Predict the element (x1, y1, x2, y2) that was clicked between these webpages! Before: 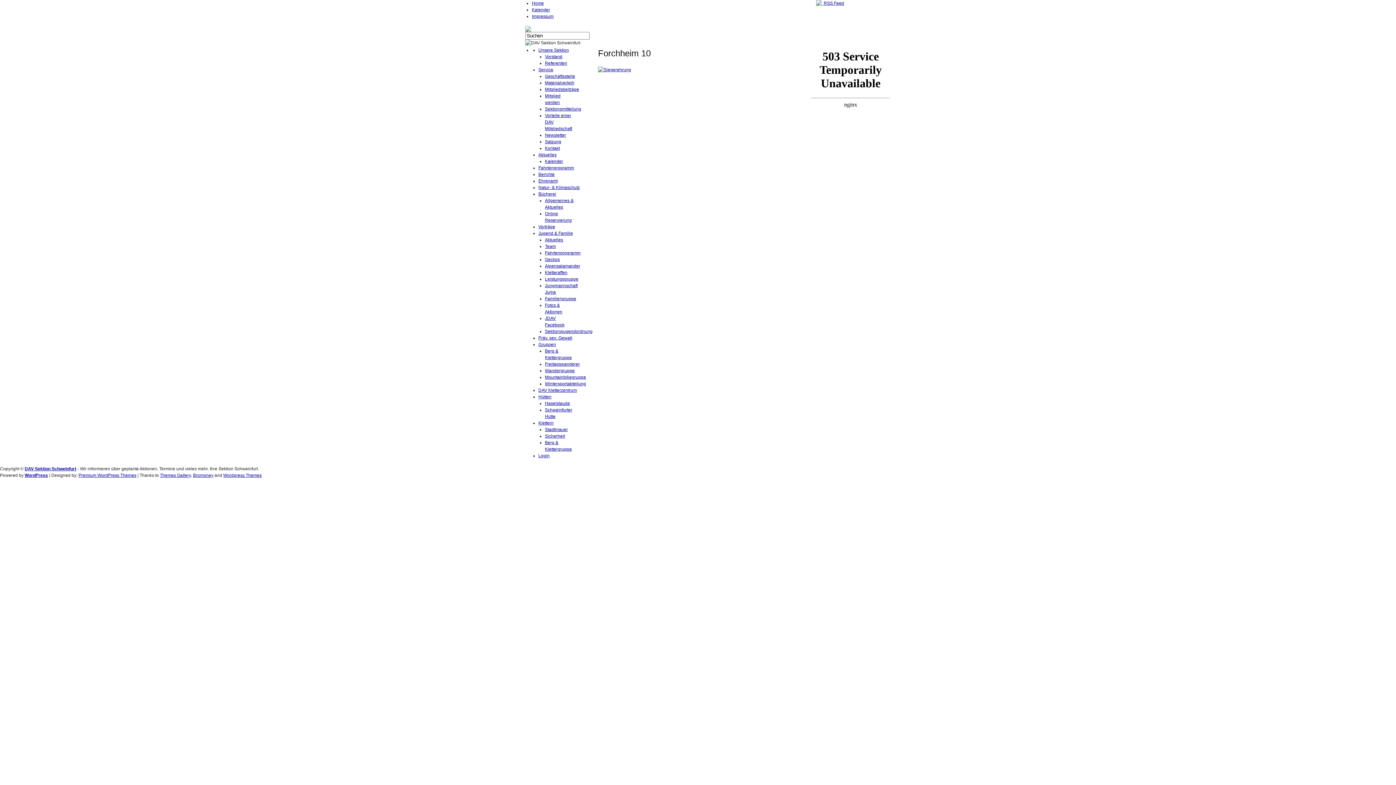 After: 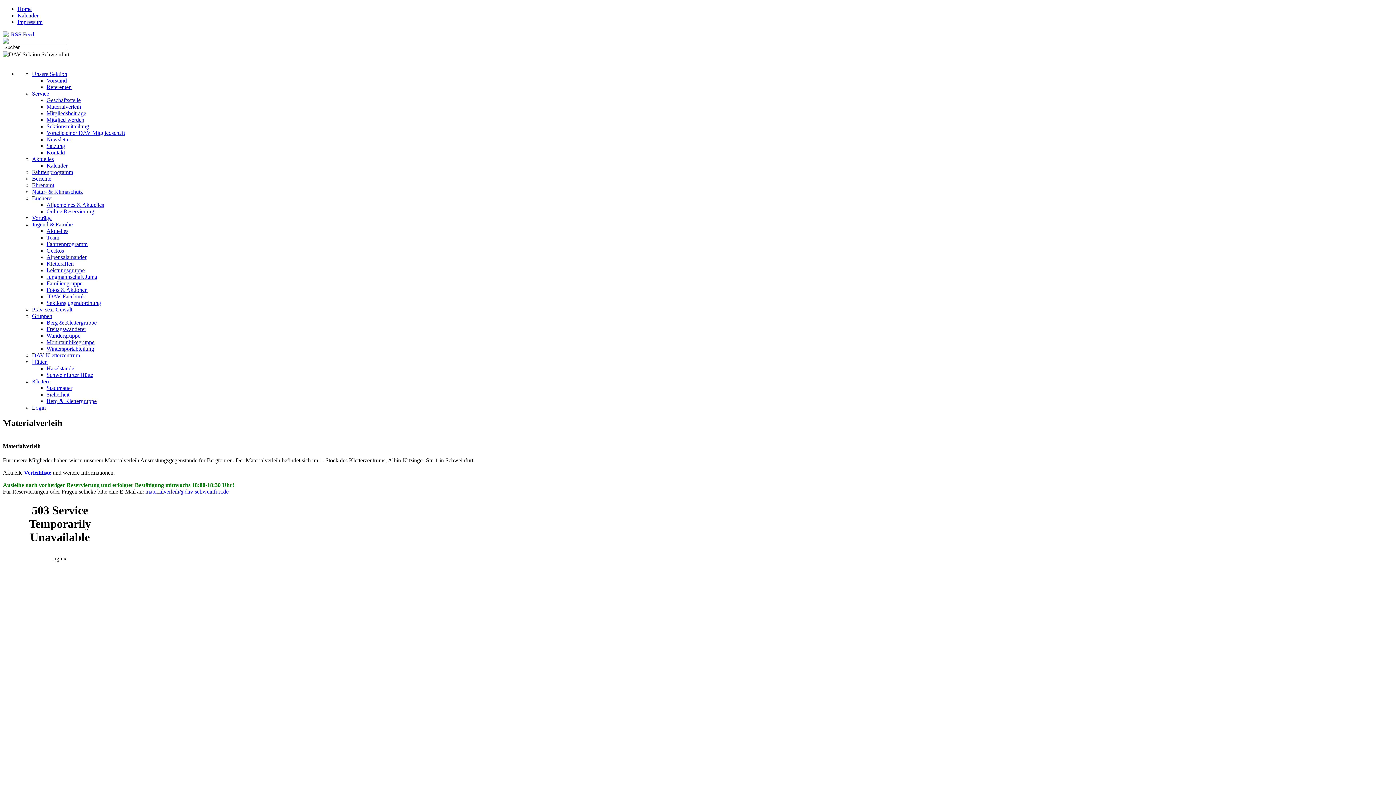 Action: label: Materialverleih bbox: (545, 80, 574, 85)